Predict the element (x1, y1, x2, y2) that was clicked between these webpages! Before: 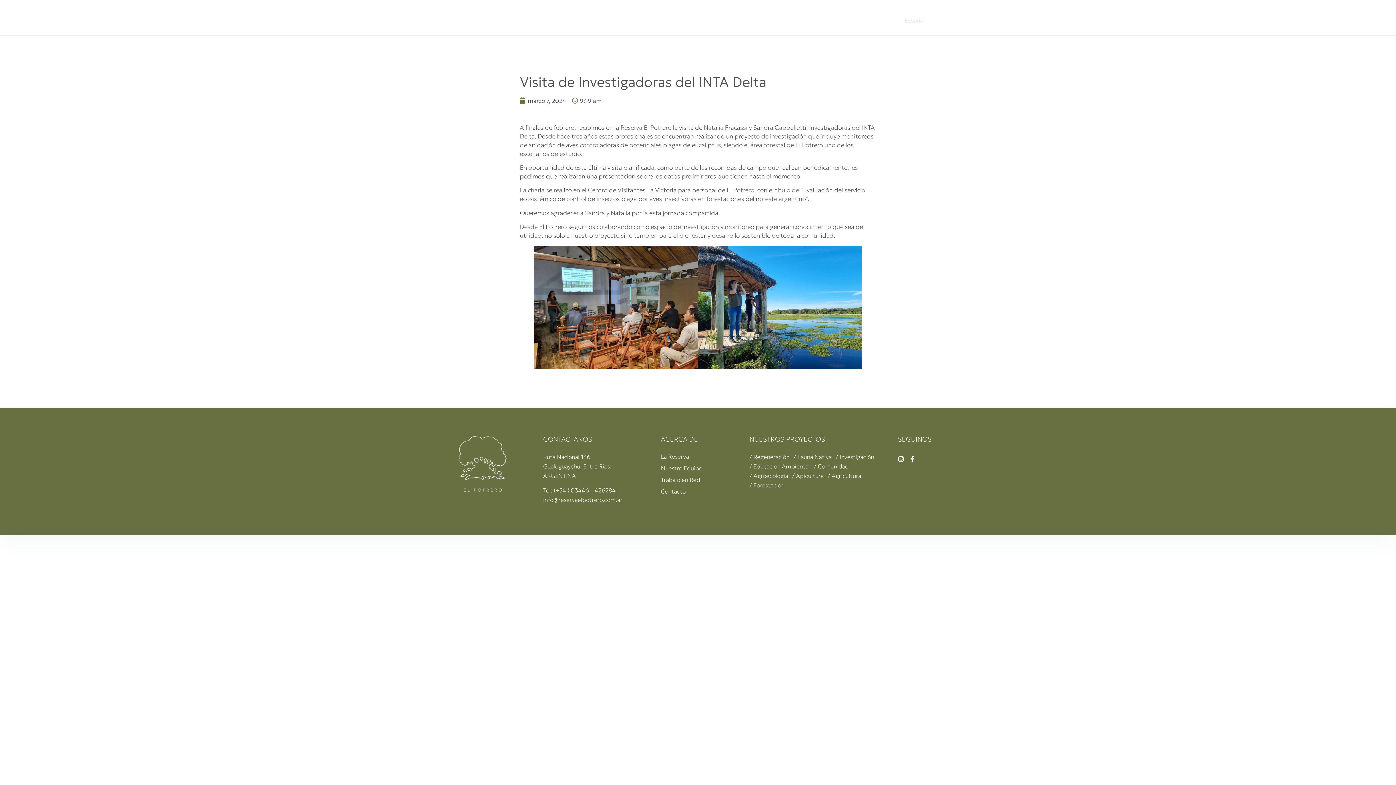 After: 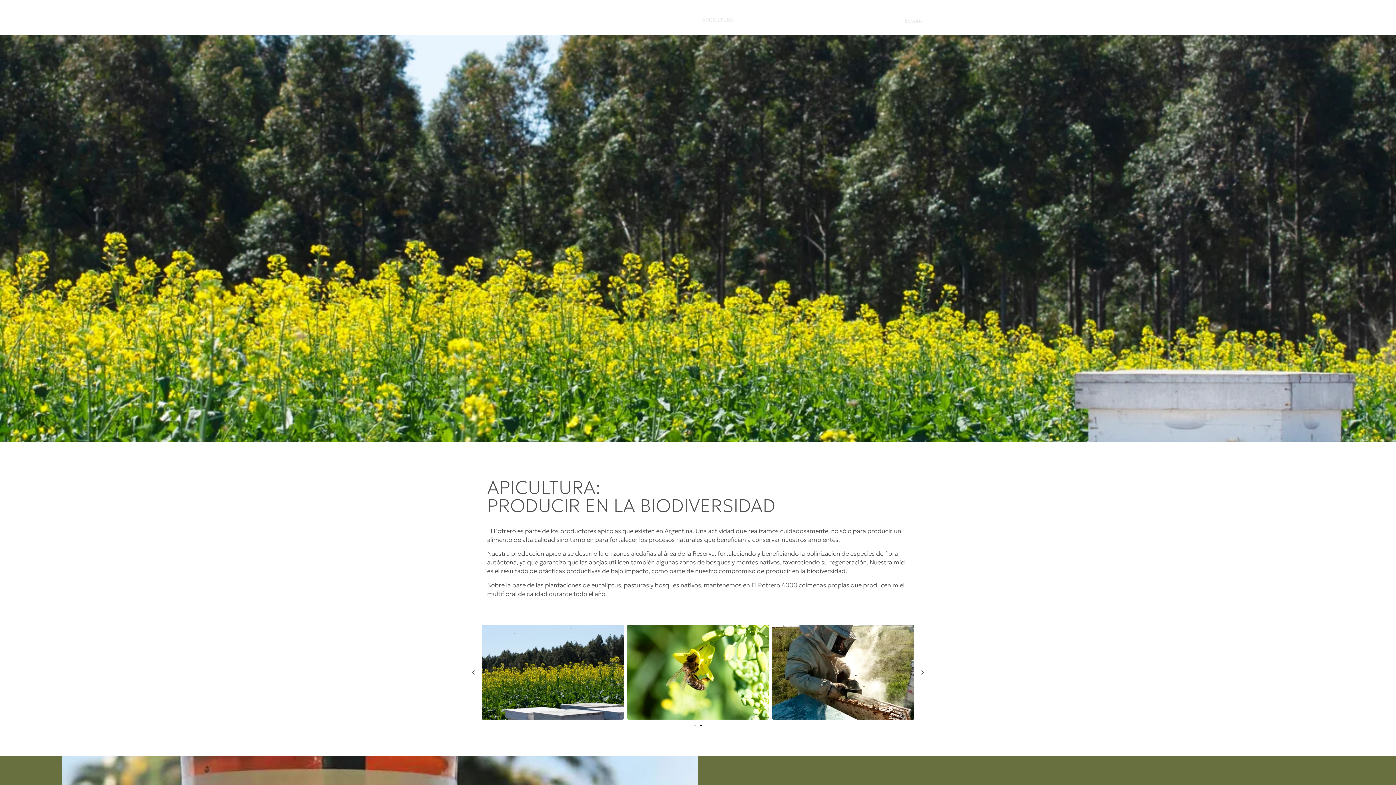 Action: label: / Apicultura bbox: (792, 471, 823, 480)